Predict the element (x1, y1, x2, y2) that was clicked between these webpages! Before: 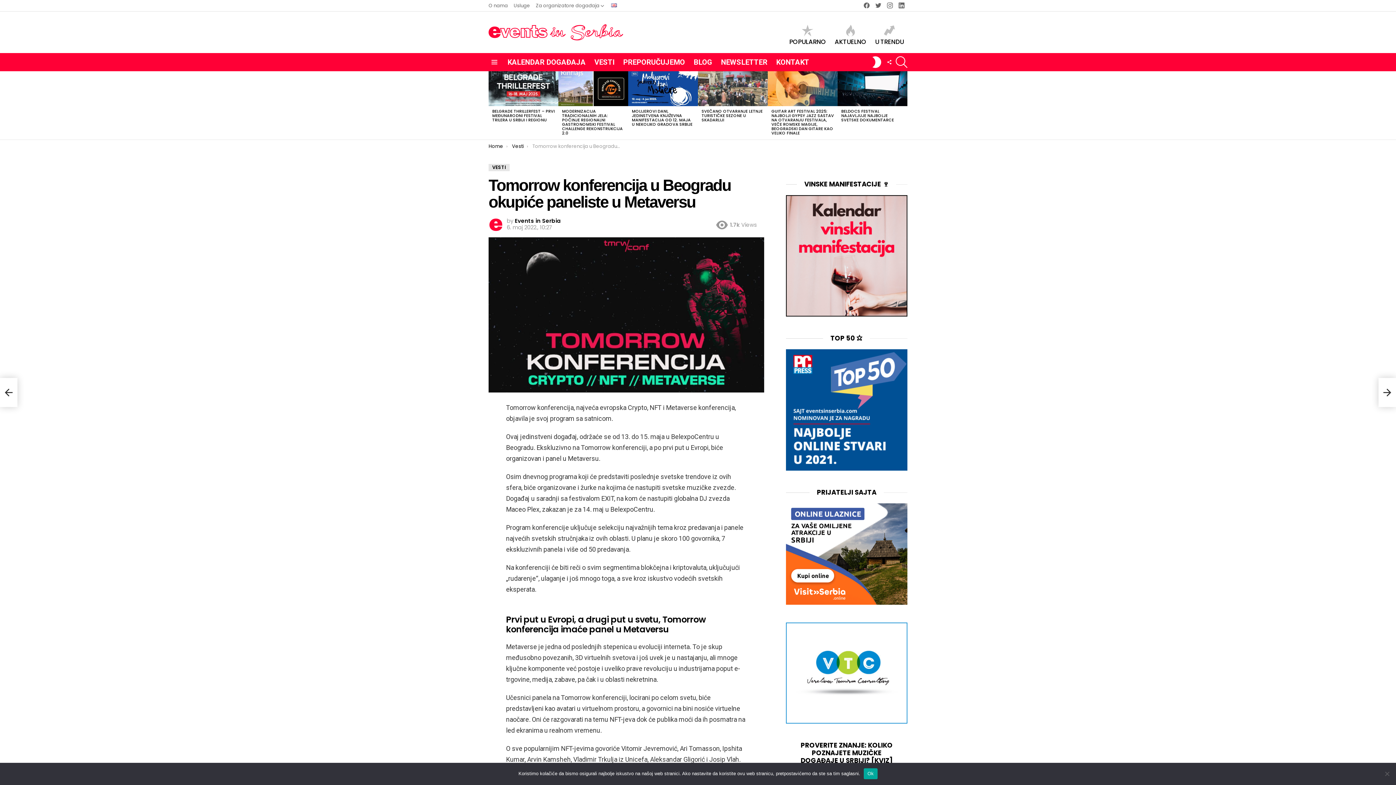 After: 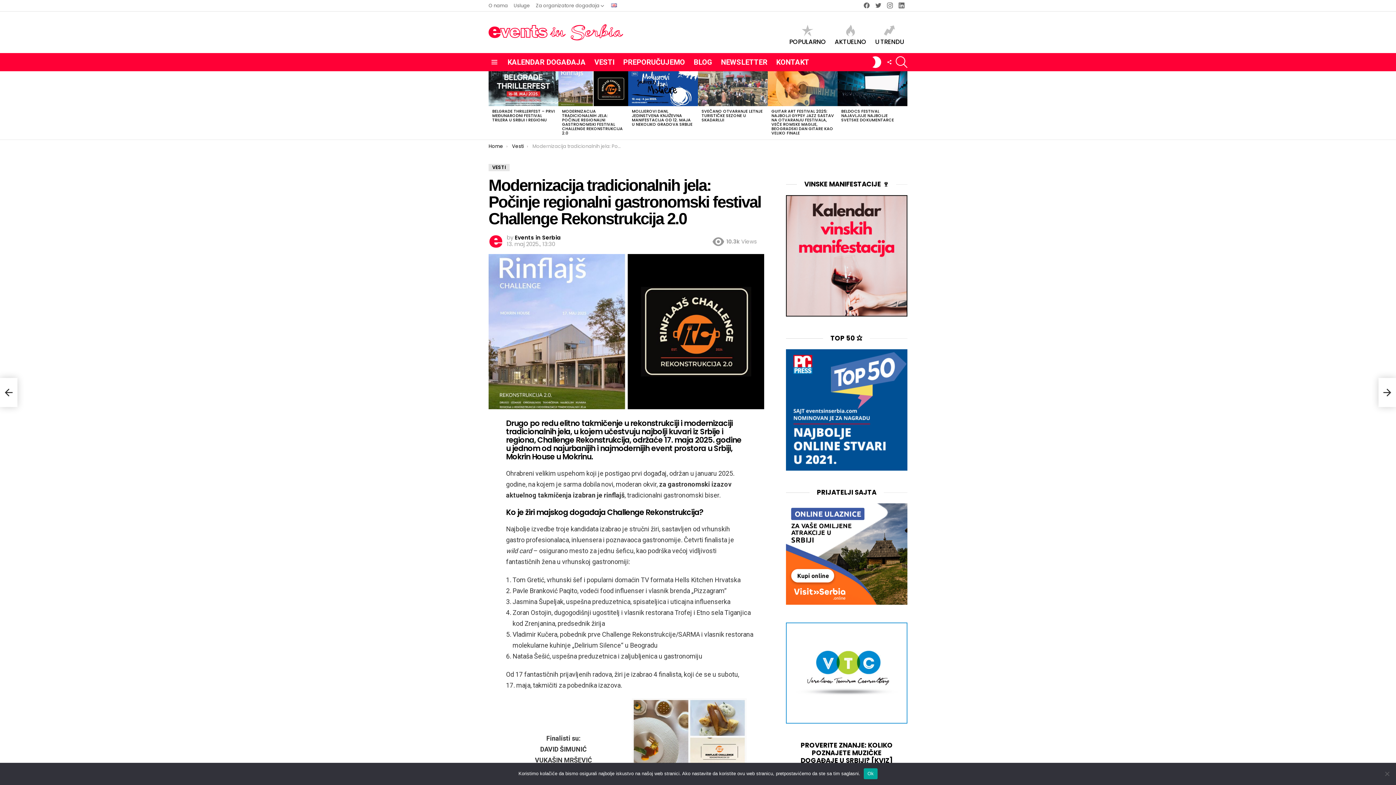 Action: bbox: (558, 71, 628, 106)